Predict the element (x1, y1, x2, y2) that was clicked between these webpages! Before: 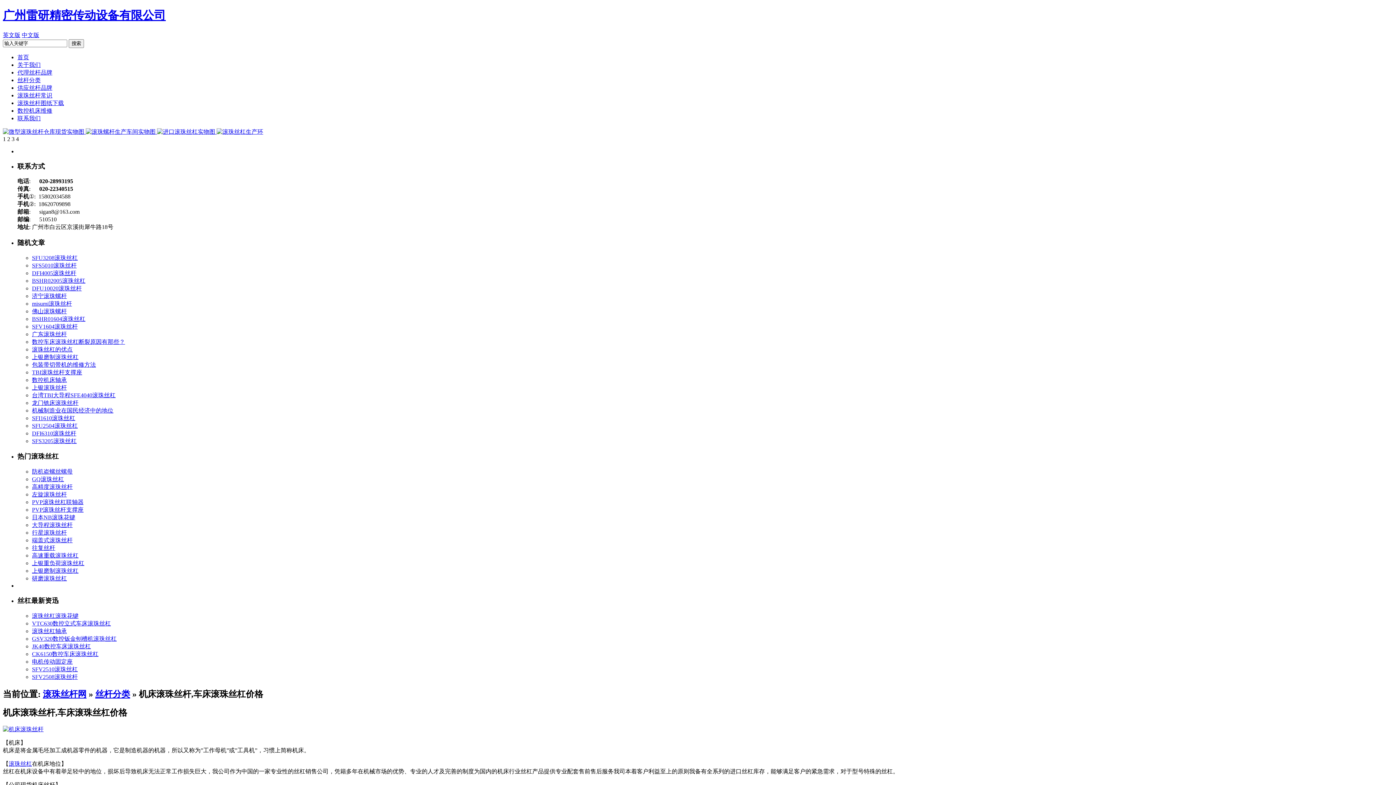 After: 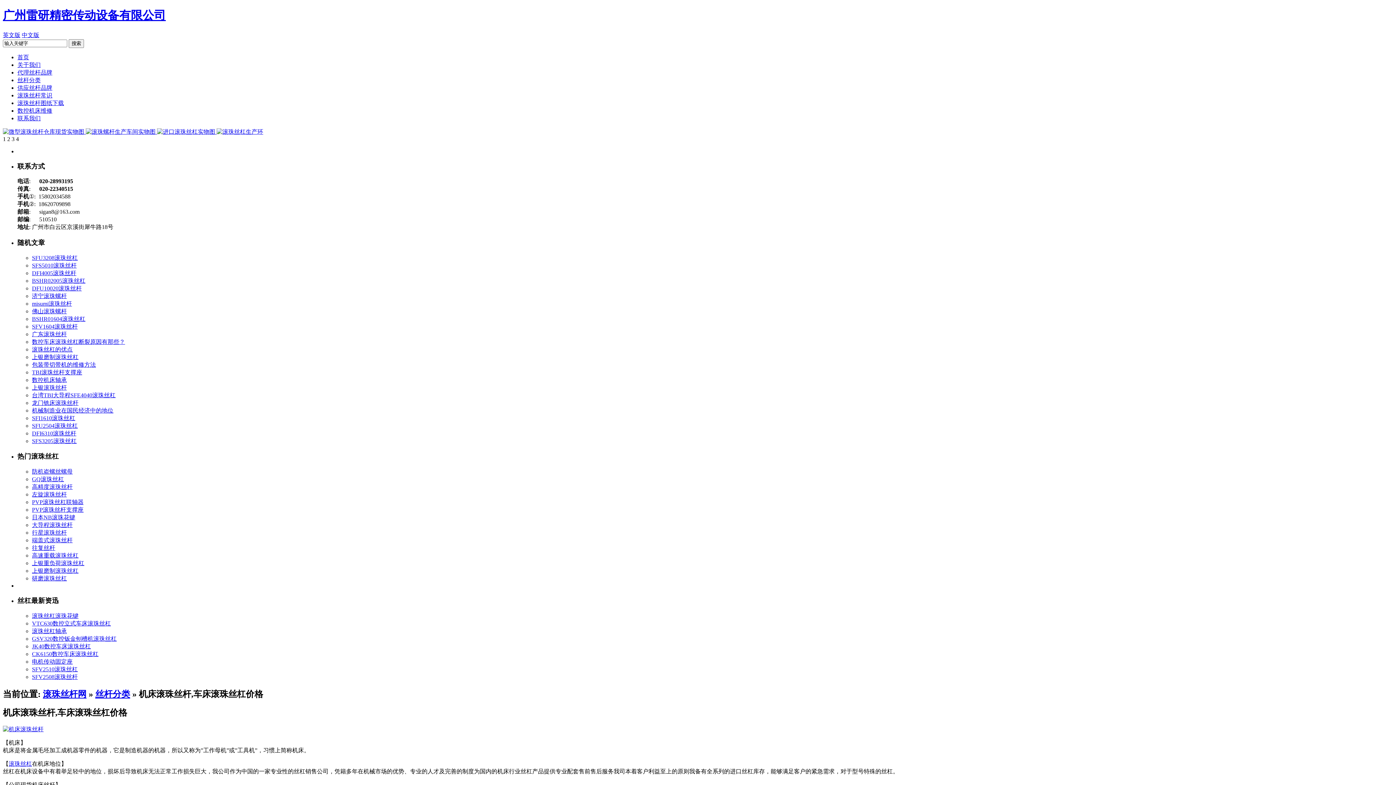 Action: bbox: (2, 31, 20, 38) label: 英文版